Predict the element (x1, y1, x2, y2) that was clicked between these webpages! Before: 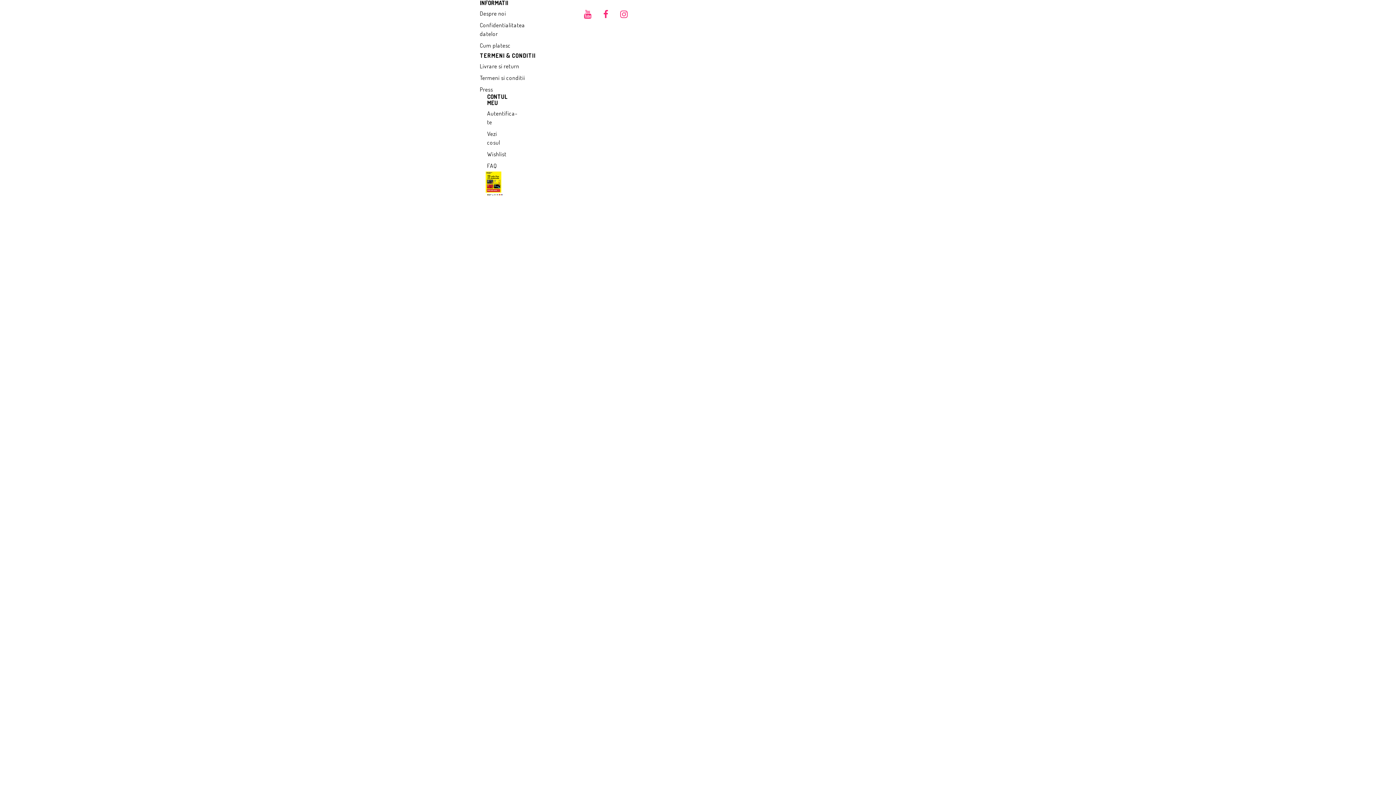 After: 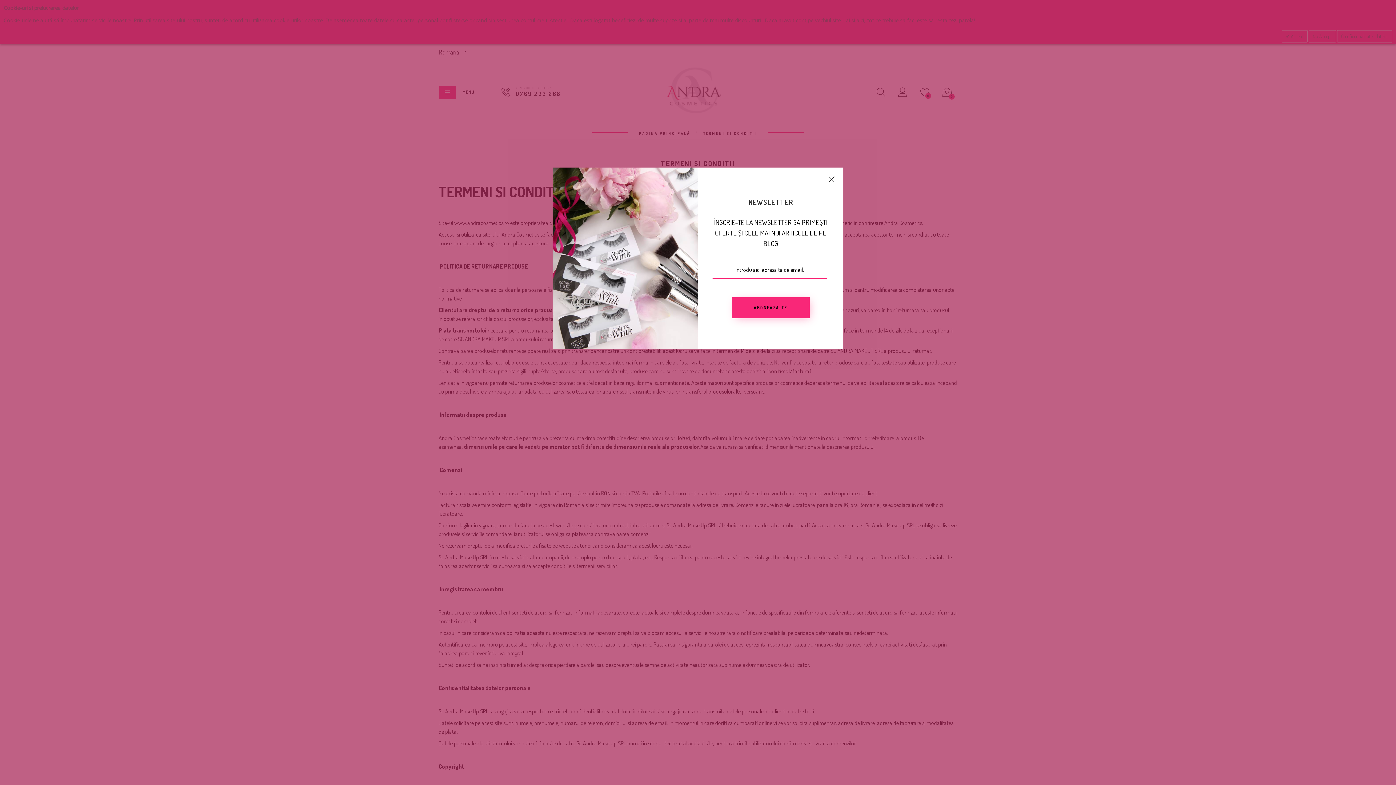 Action: label: Termeni si conditii bbox: (480, 74, 525, 81)